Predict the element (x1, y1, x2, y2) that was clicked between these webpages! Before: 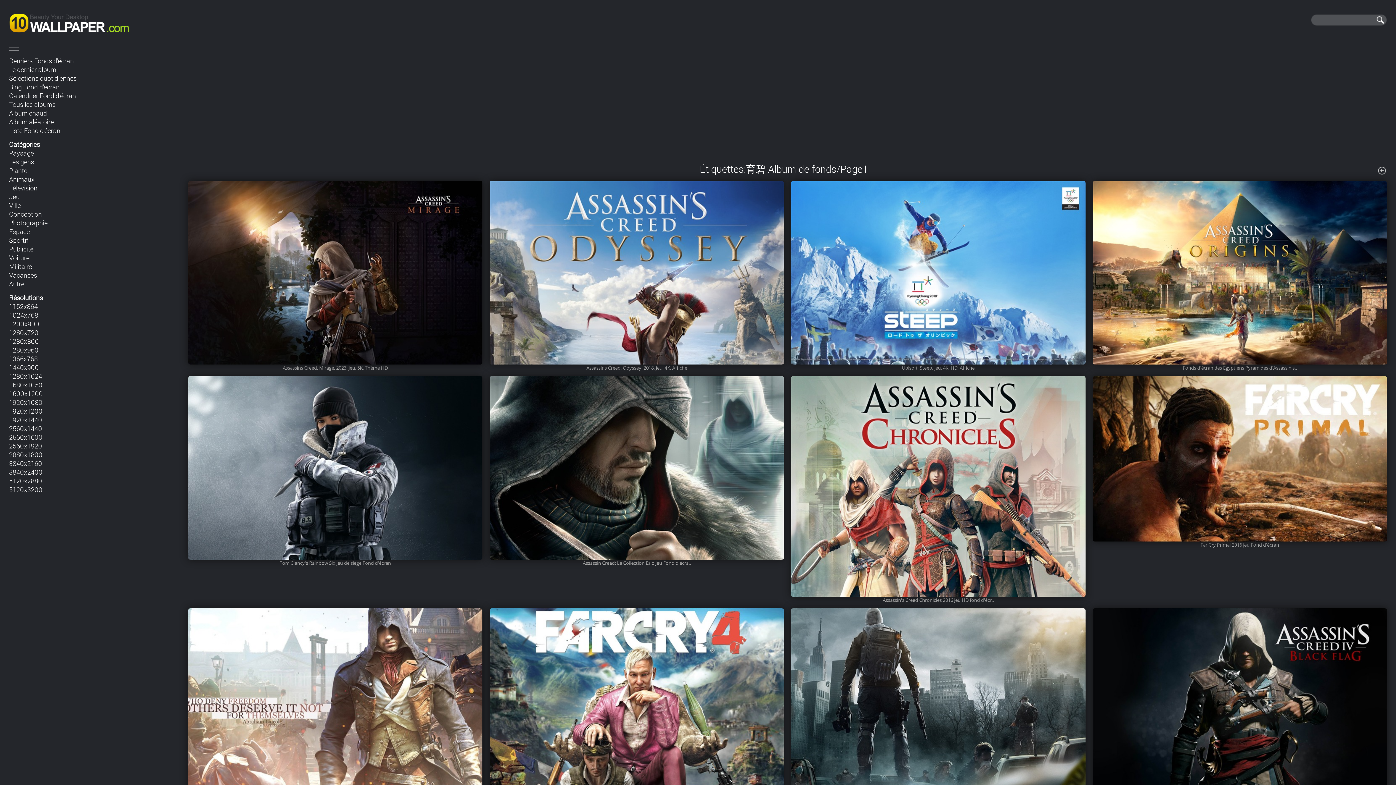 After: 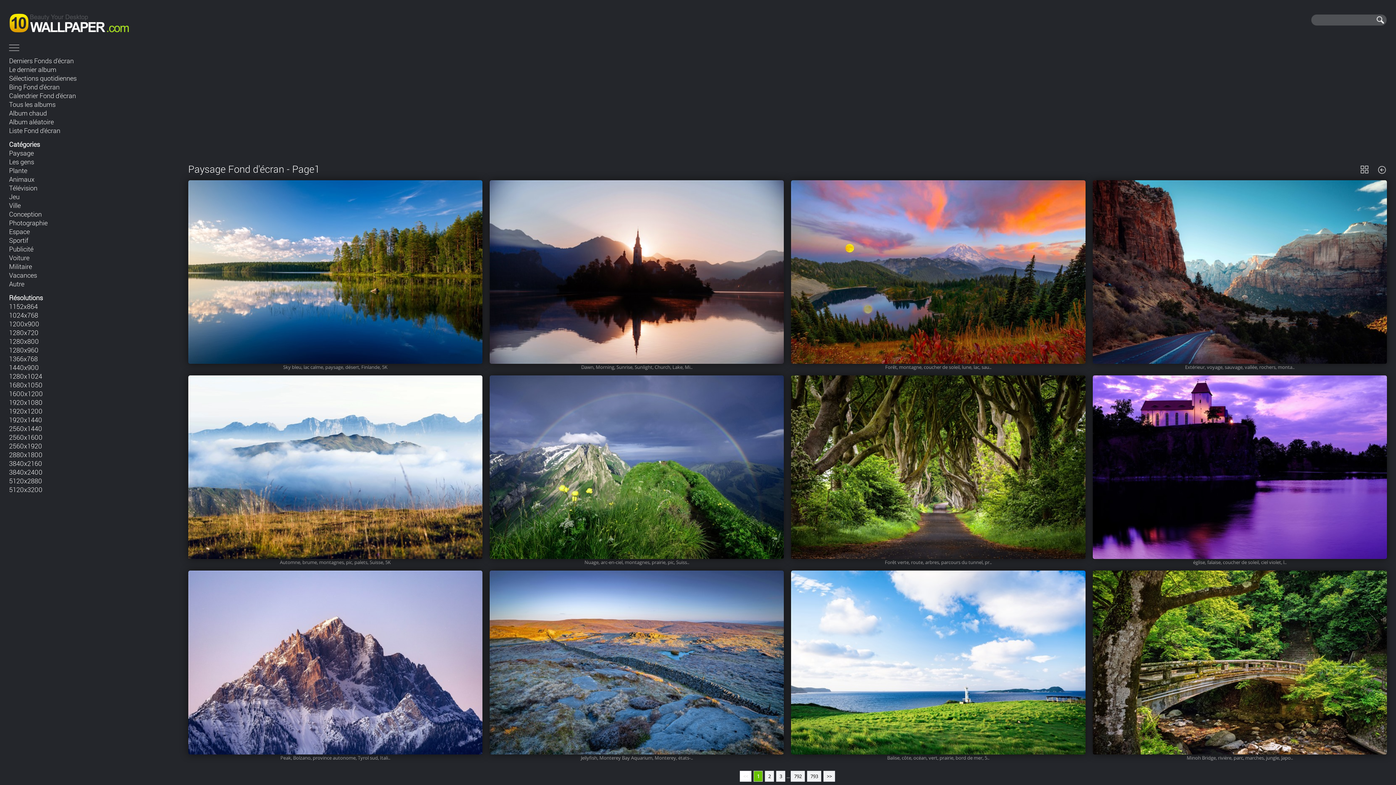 Action: label: Paysage bbox: (9, 148, 33, 157)